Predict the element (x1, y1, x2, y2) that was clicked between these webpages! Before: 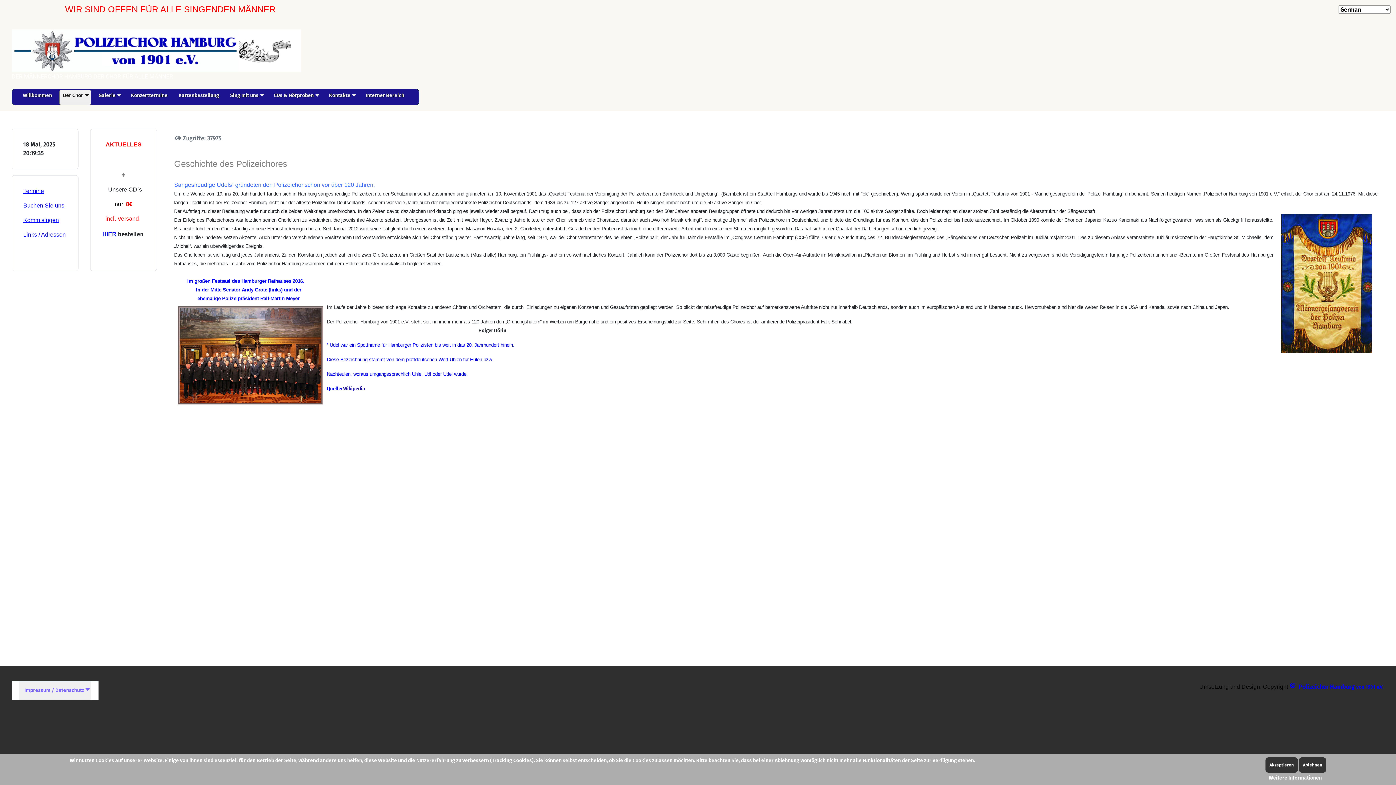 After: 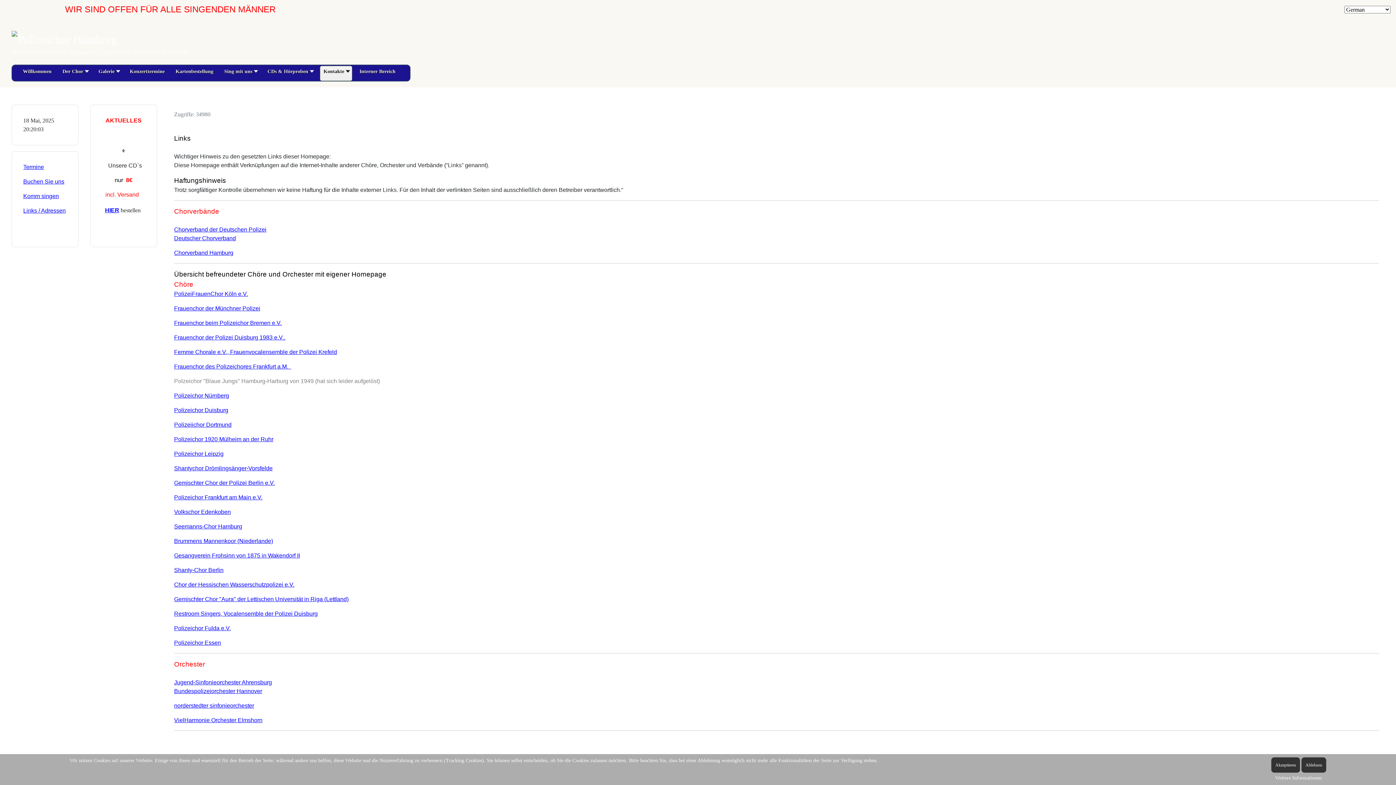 Action: label: Links / Adressen bbox: (23, 231, 65, 238)